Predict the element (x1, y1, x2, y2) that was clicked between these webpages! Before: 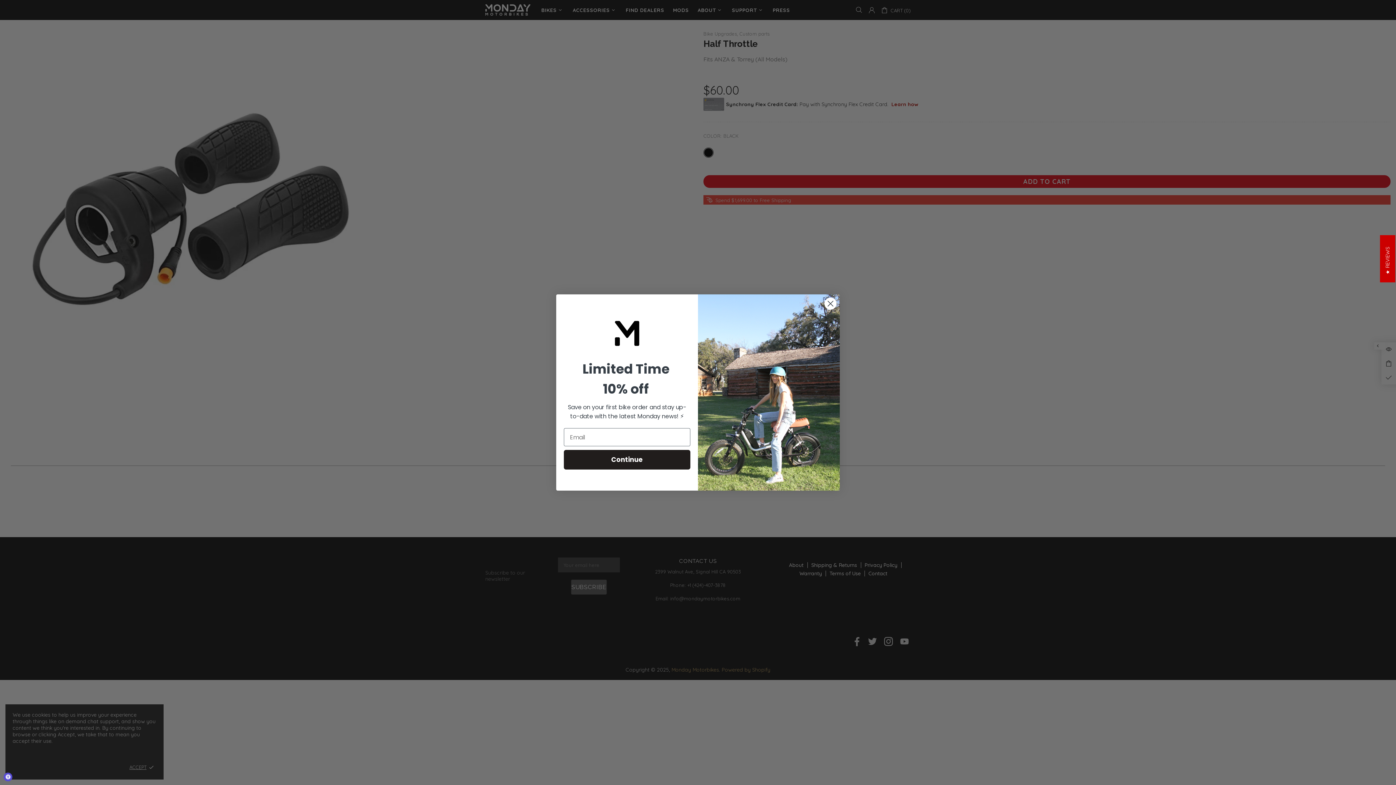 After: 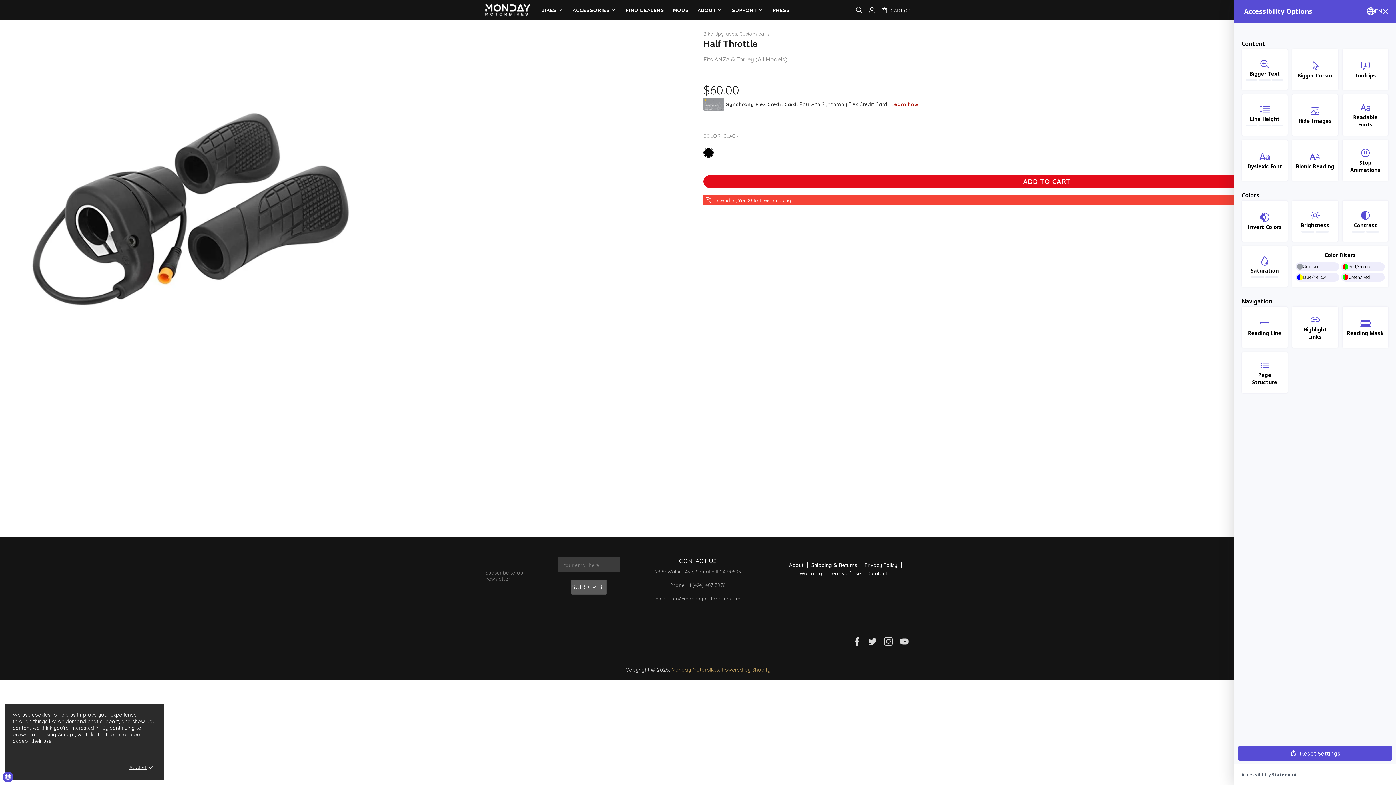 Action: label: Accessibility Widget, click to open bbox: (3, 773, 12, 781)